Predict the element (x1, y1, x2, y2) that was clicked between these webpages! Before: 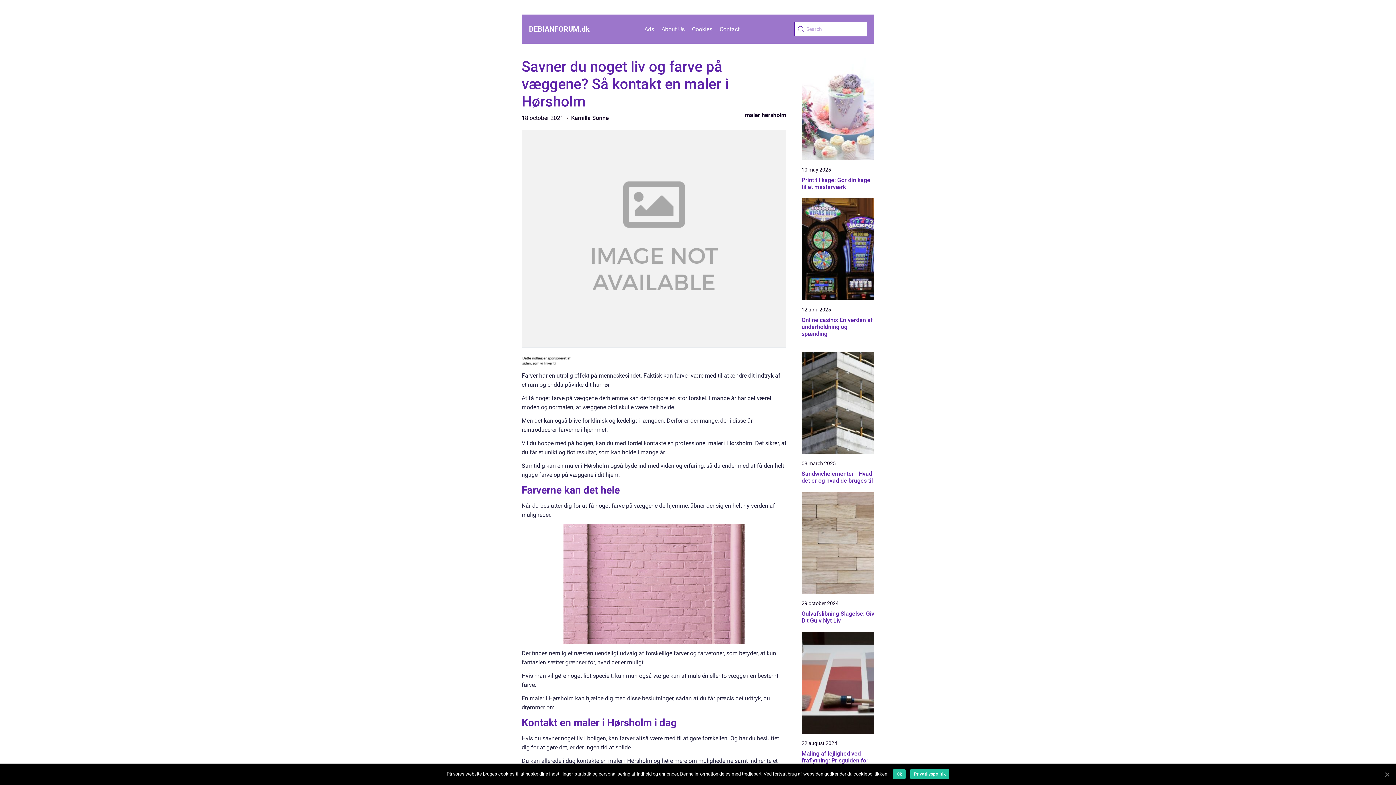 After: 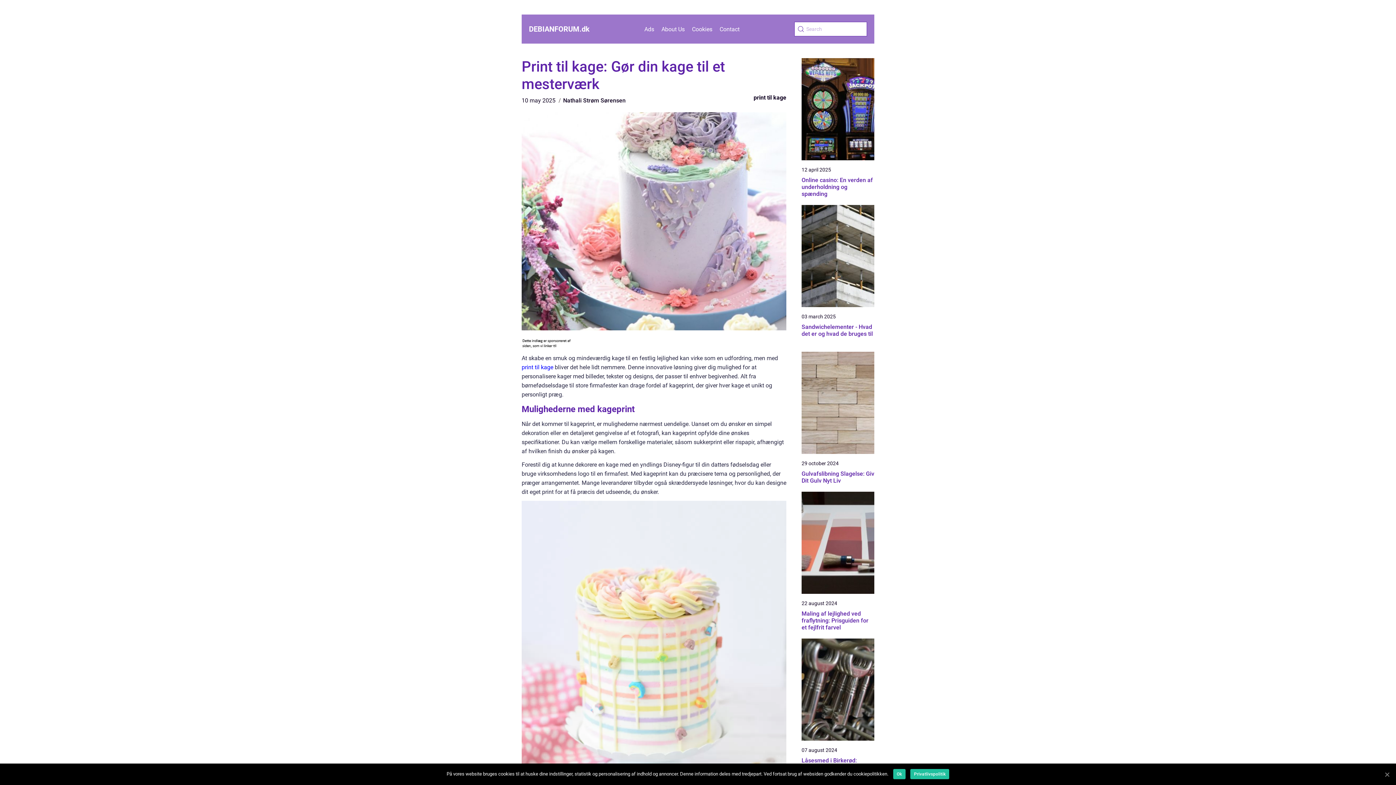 Action: label: Print til kage: Gør din kage til et mesterværk bbox: (801, 176, 874, 190)